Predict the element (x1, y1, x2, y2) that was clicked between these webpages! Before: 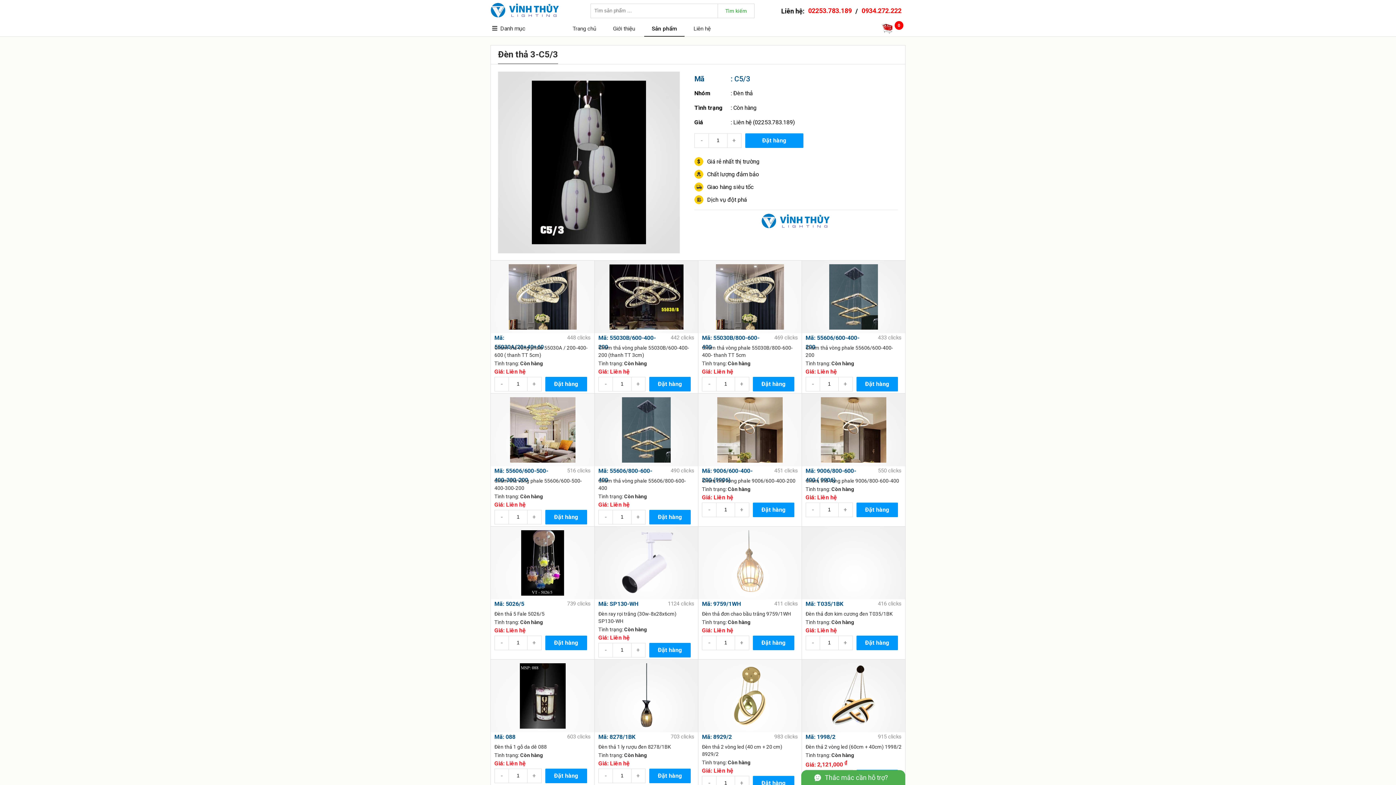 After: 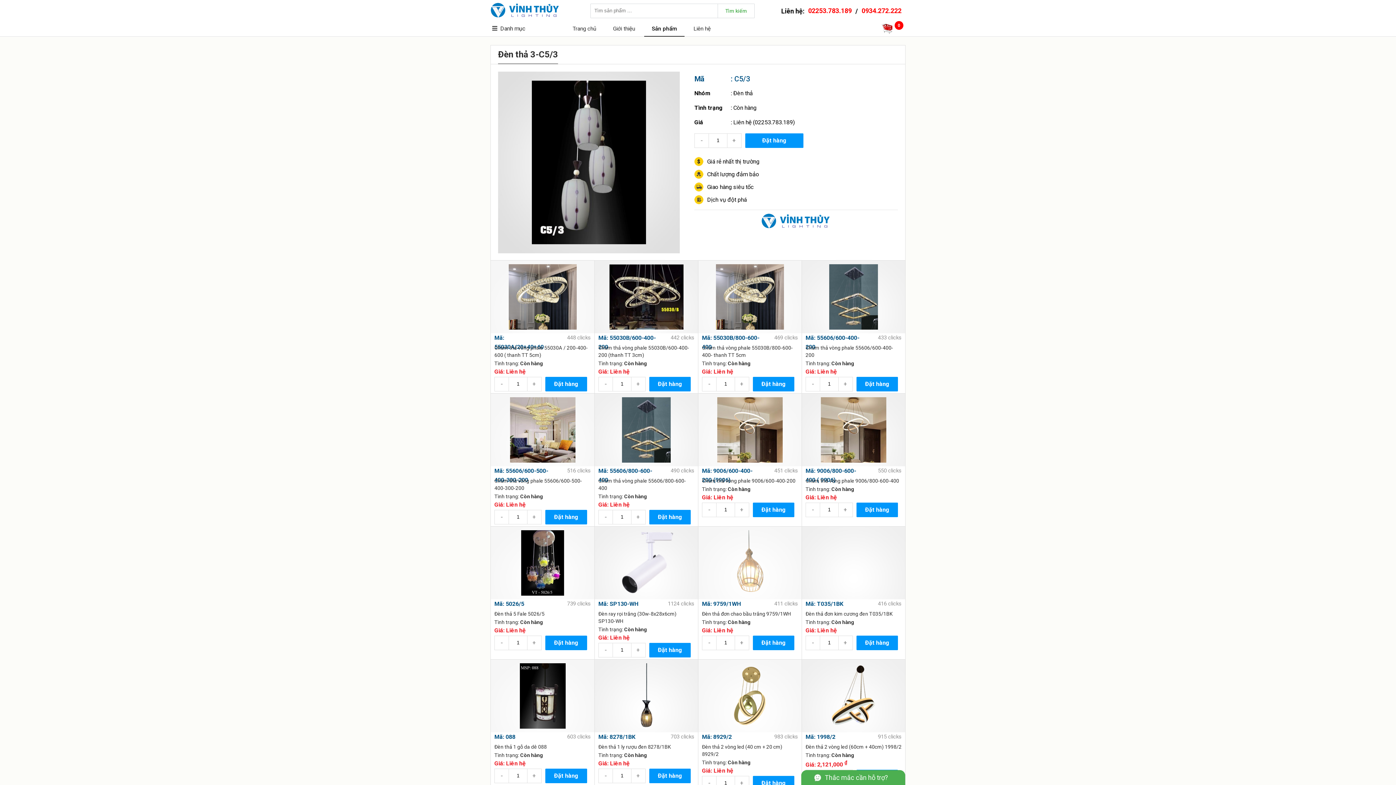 Action: label: Liên hệ (02253.783.189) bbox: (733, 118, 794, 125)